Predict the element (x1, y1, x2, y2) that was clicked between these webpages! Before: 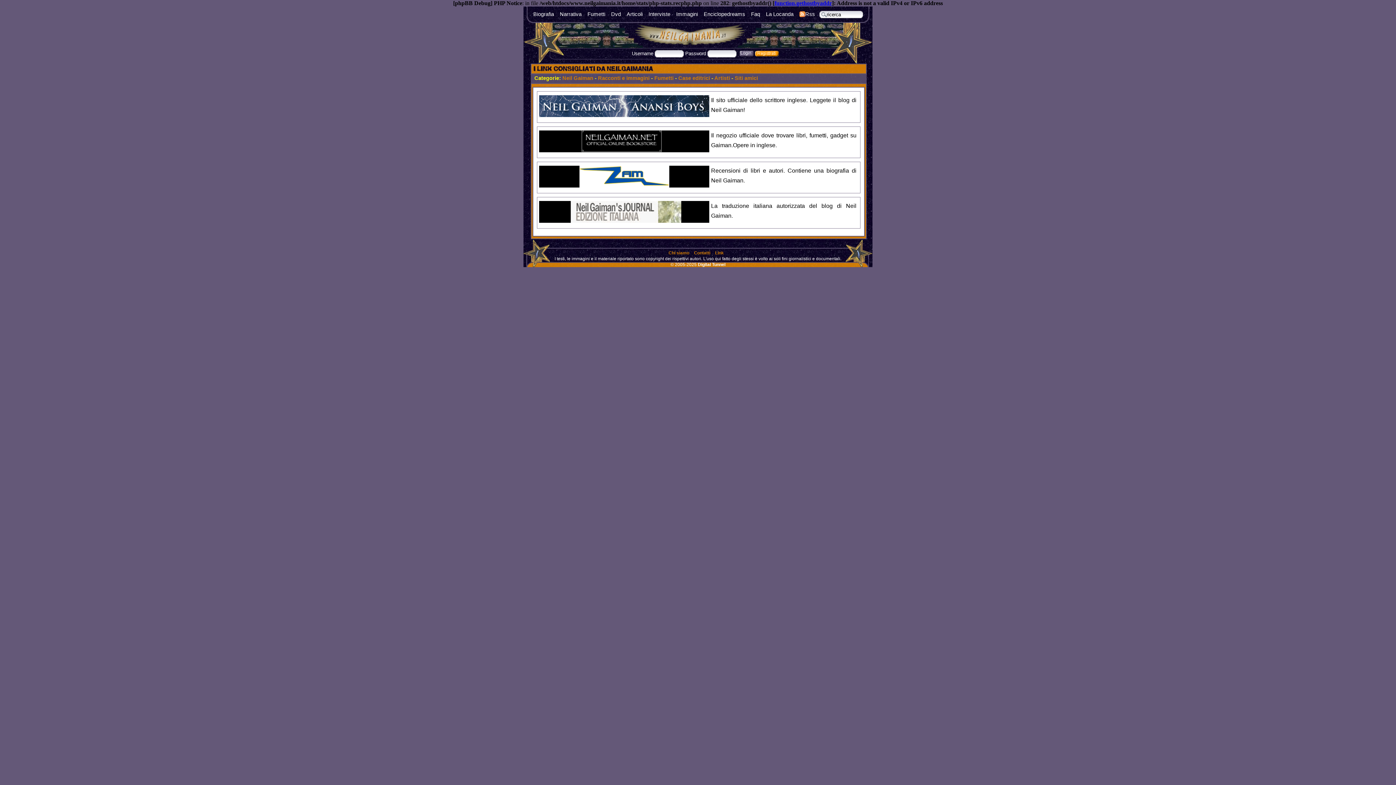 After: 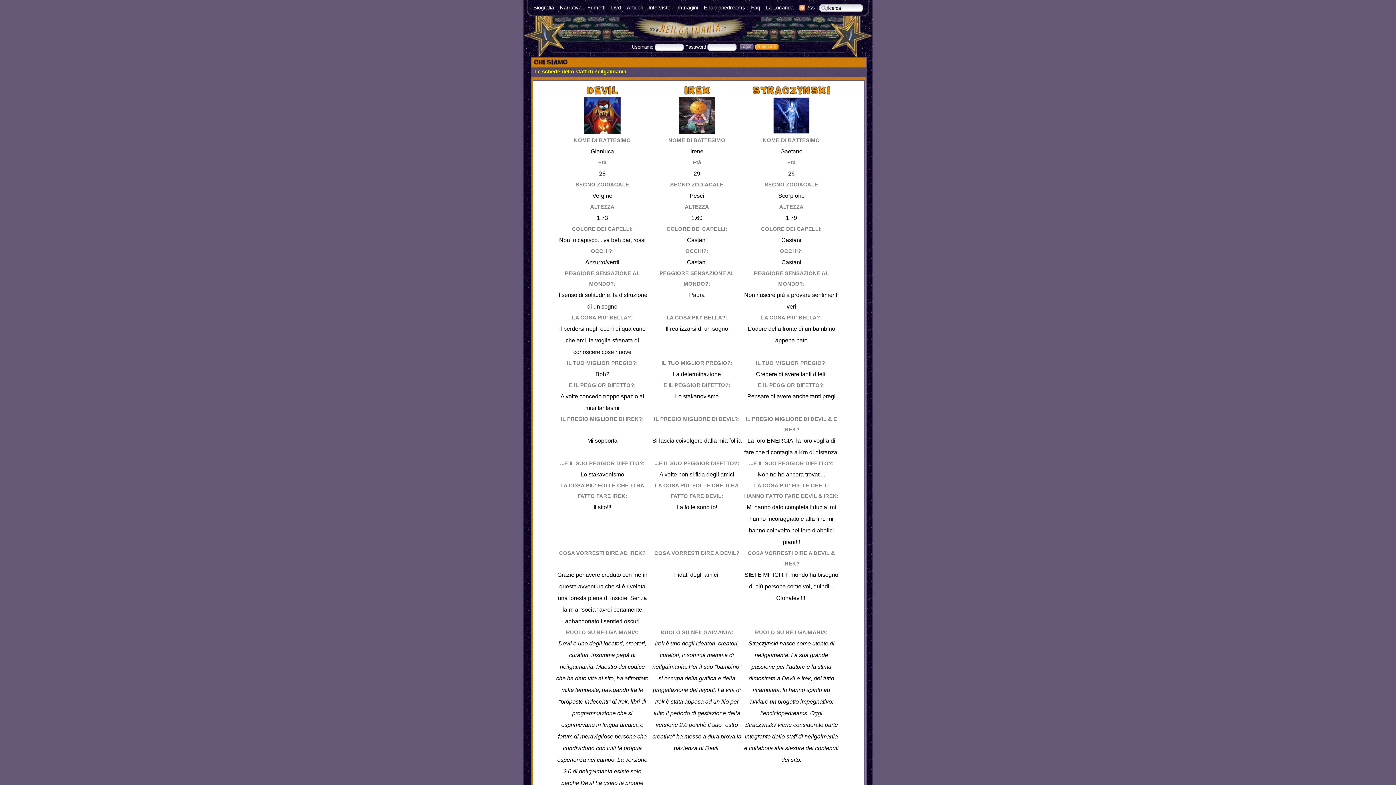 Action: label: Chi siamo bbox: (668, 250, 689, 255)